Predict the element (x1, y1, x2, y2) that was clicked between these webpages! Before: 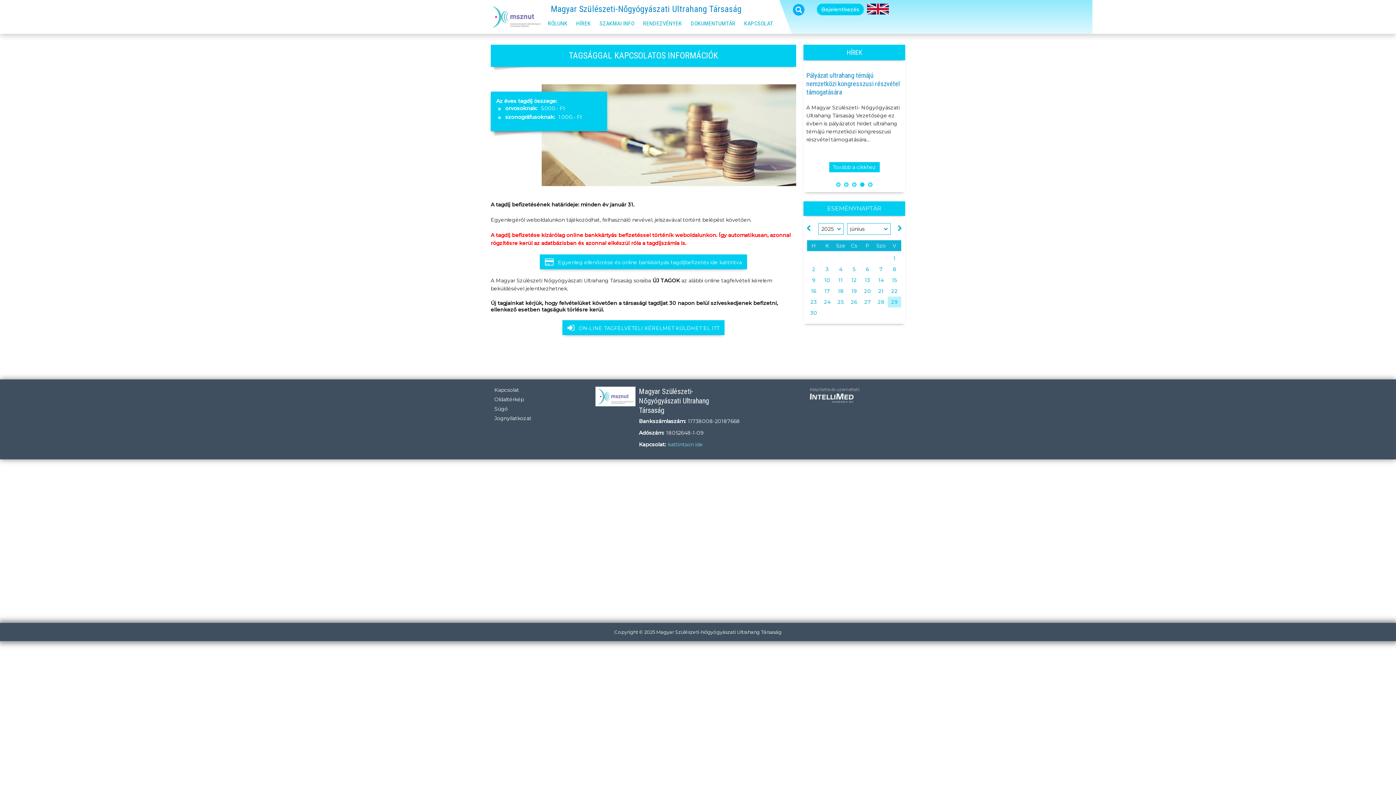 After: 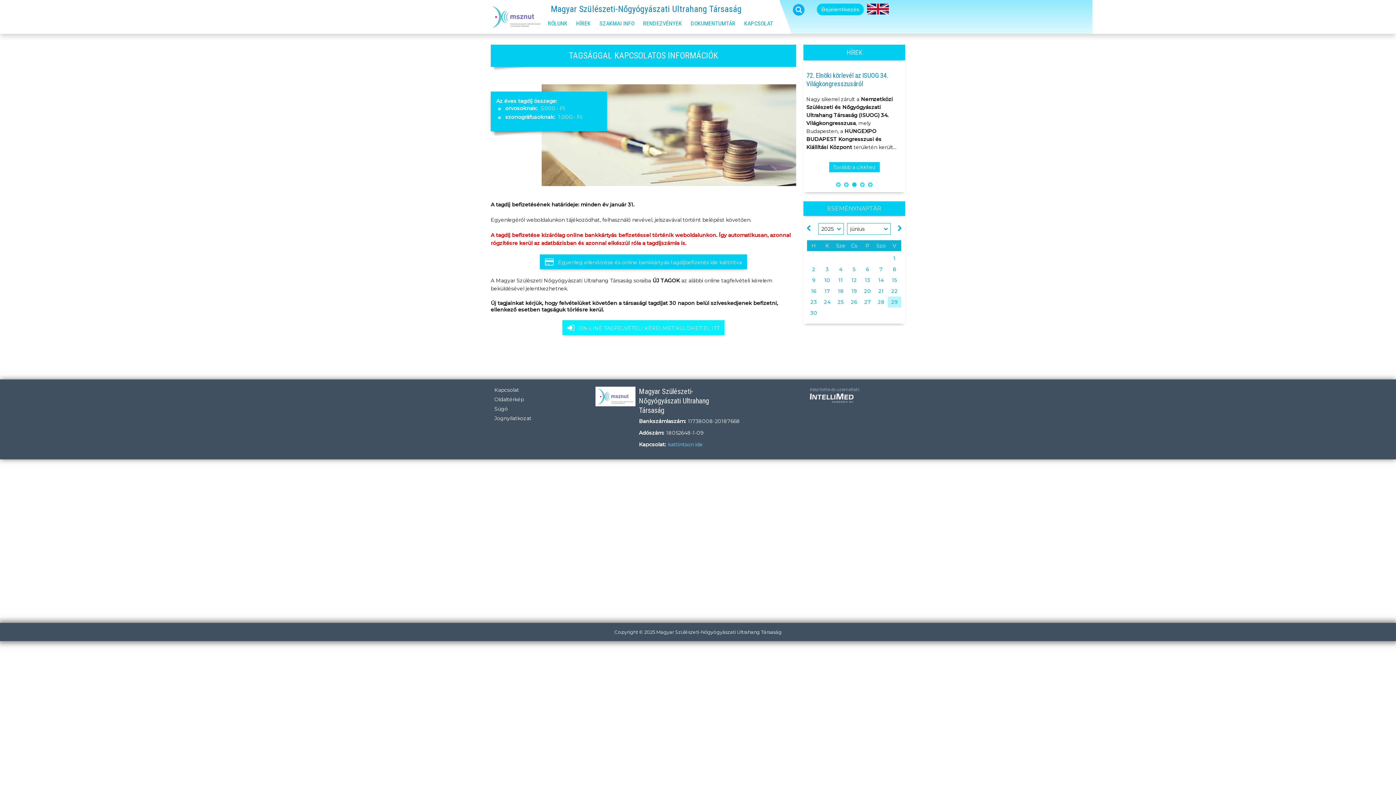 Action: bbox: (562, 320, 724, 335) label:  ON-LINE TAGFELVÉTELI KÉRELMET KÜLDHET EL ITT